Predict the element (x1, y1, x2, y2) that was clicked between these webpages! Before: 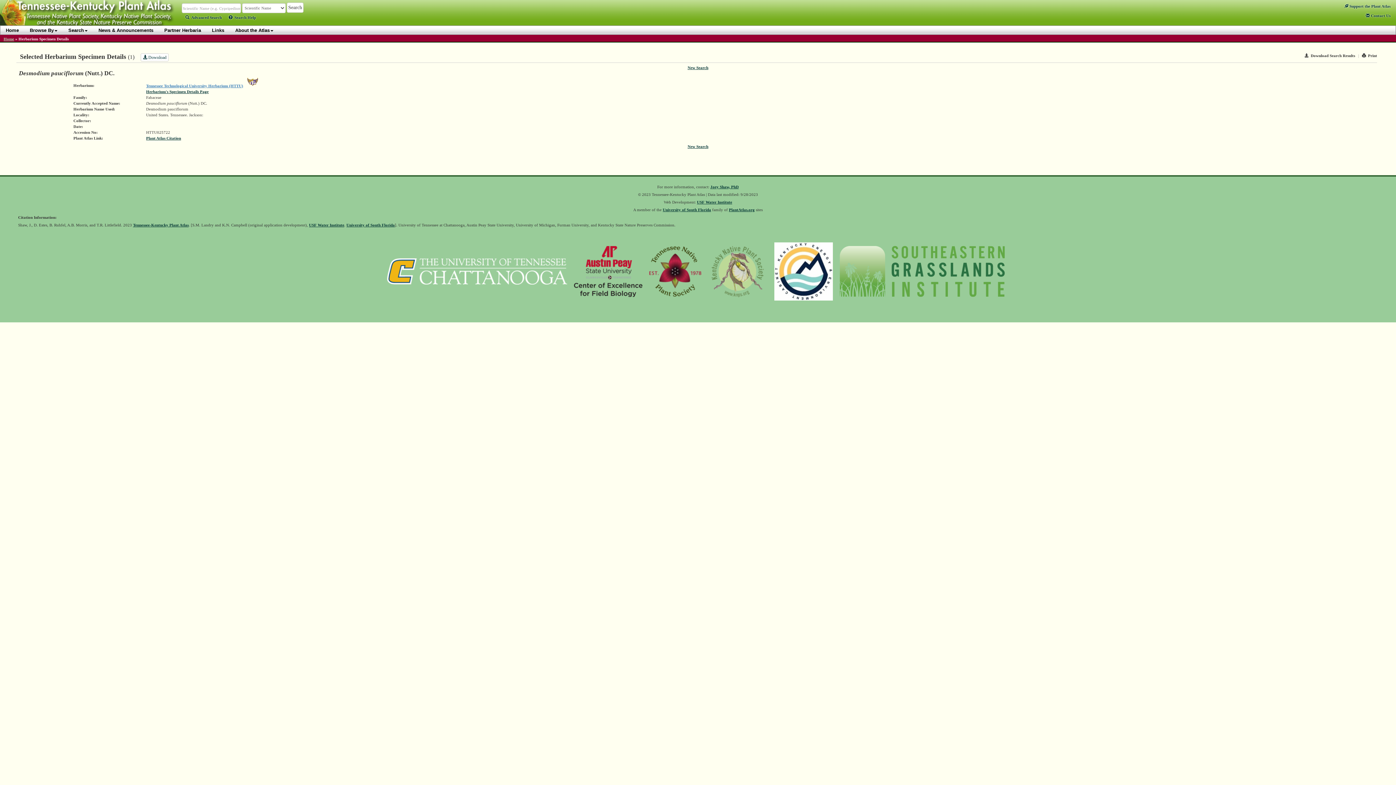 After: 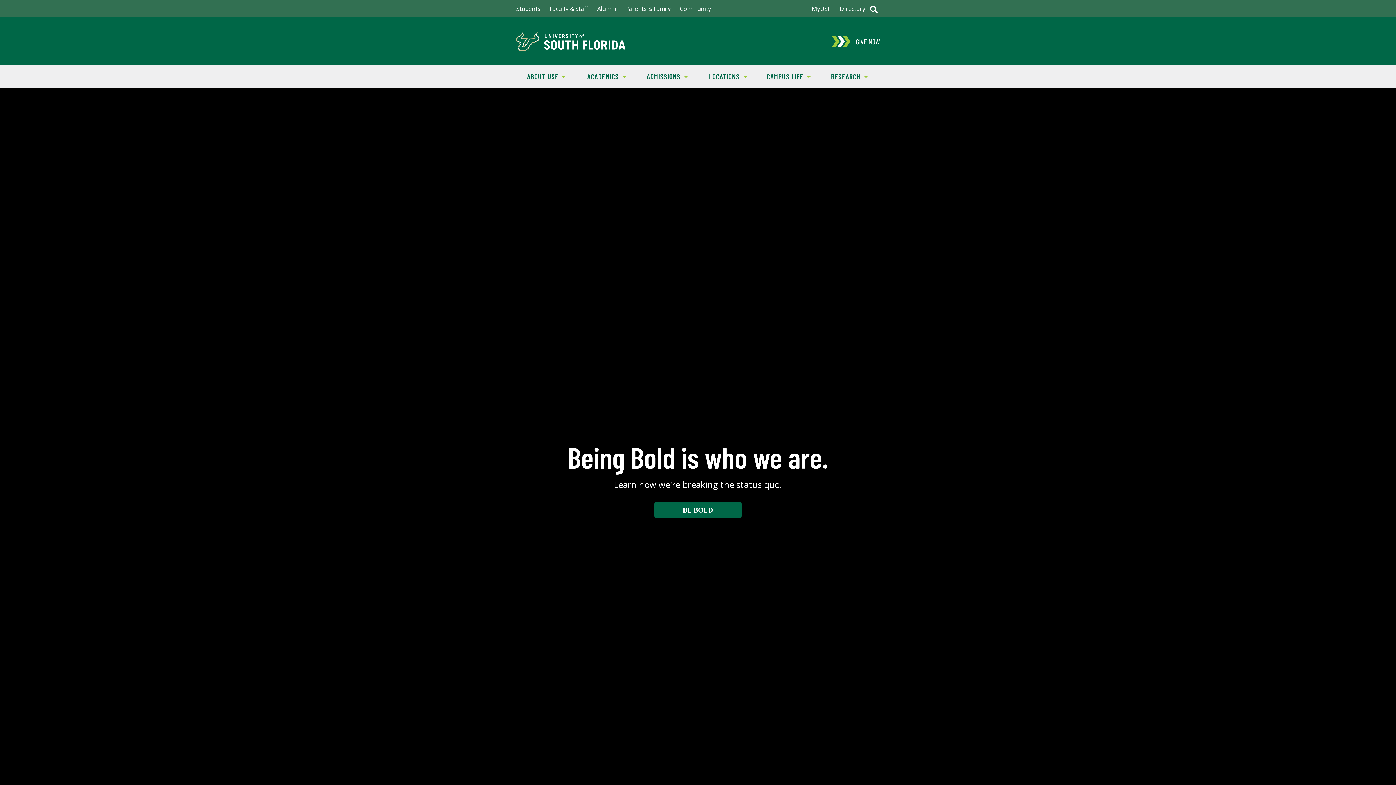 Action: label: University of South Florida bbox: (346, 222, 394, 227)